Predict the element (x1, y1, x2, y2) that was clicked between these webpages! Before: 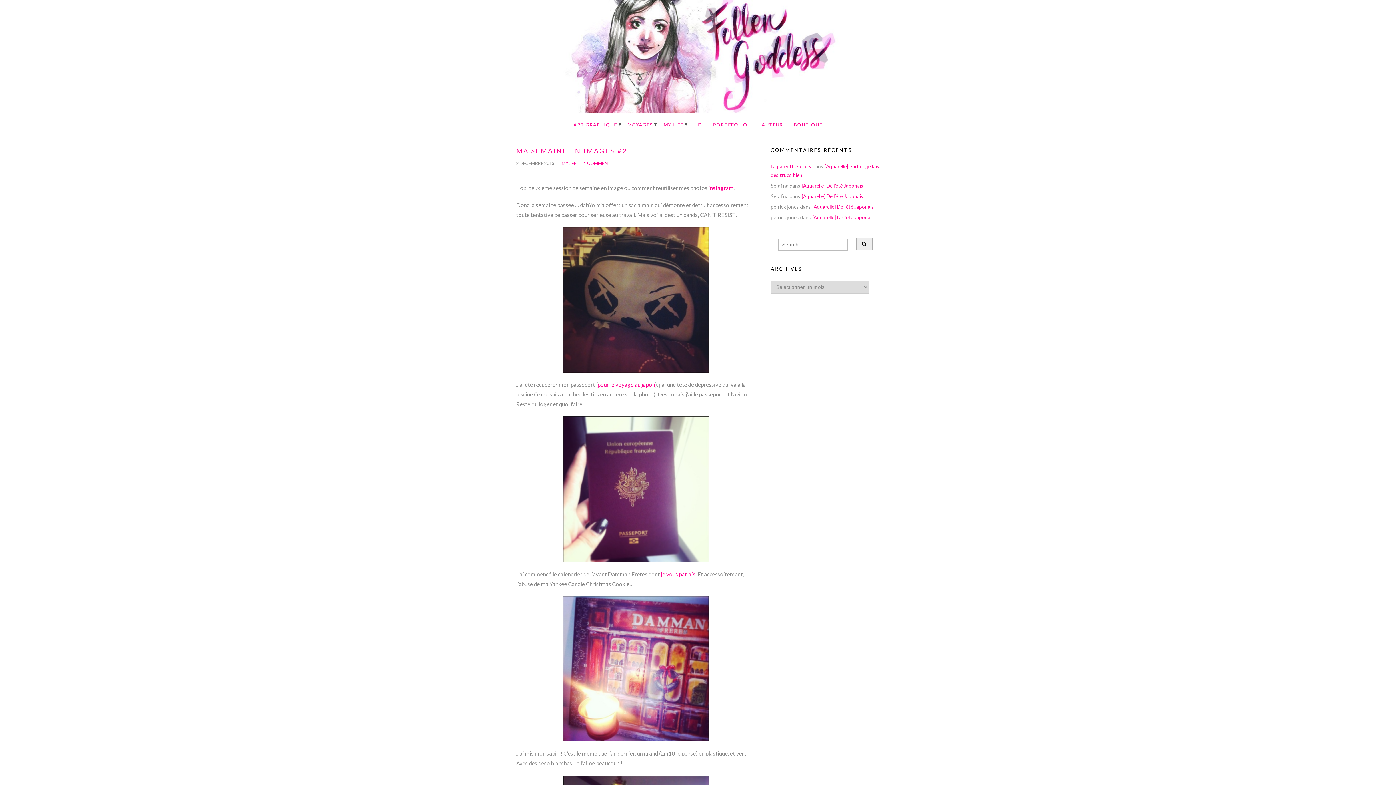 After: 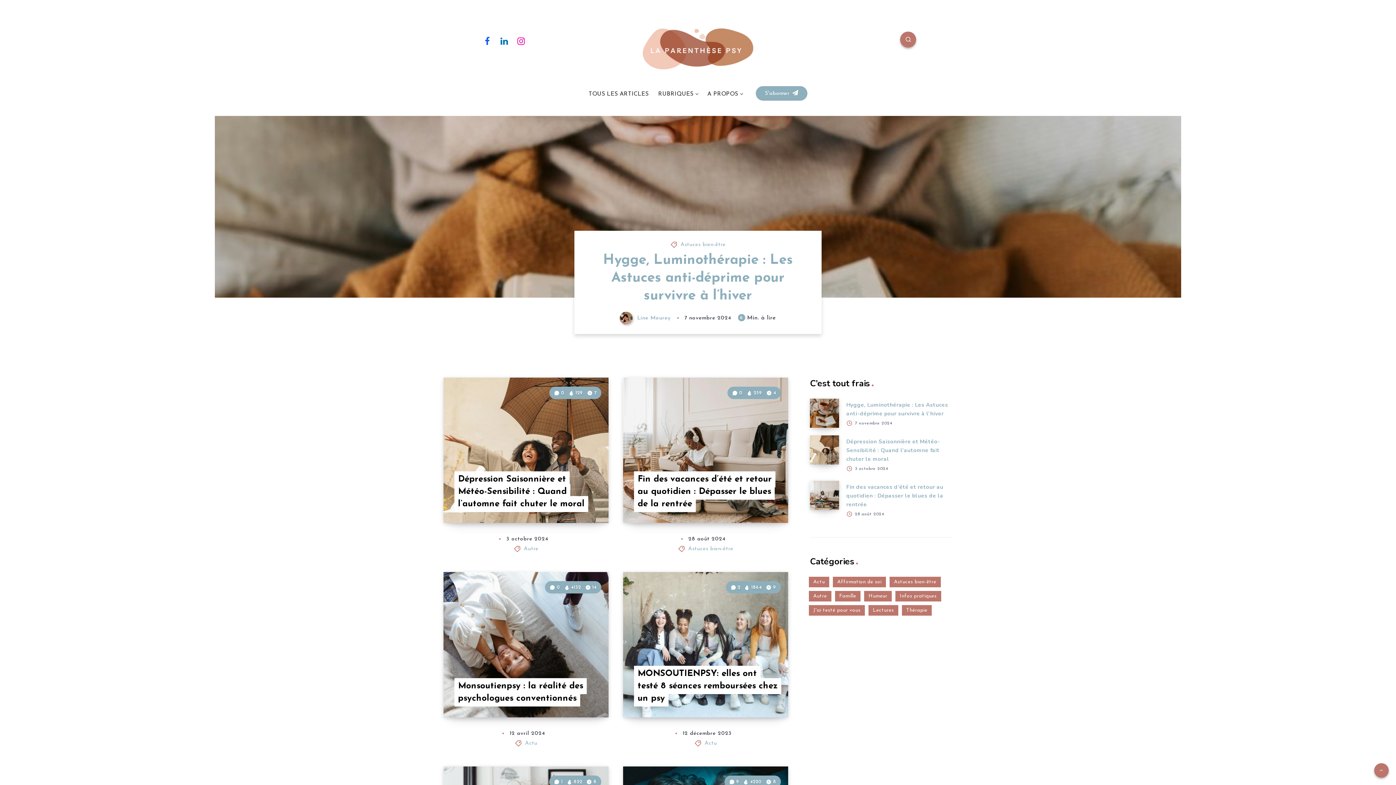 Action: label: La parenthèse psy bbox: (770, 163, 811, 169)